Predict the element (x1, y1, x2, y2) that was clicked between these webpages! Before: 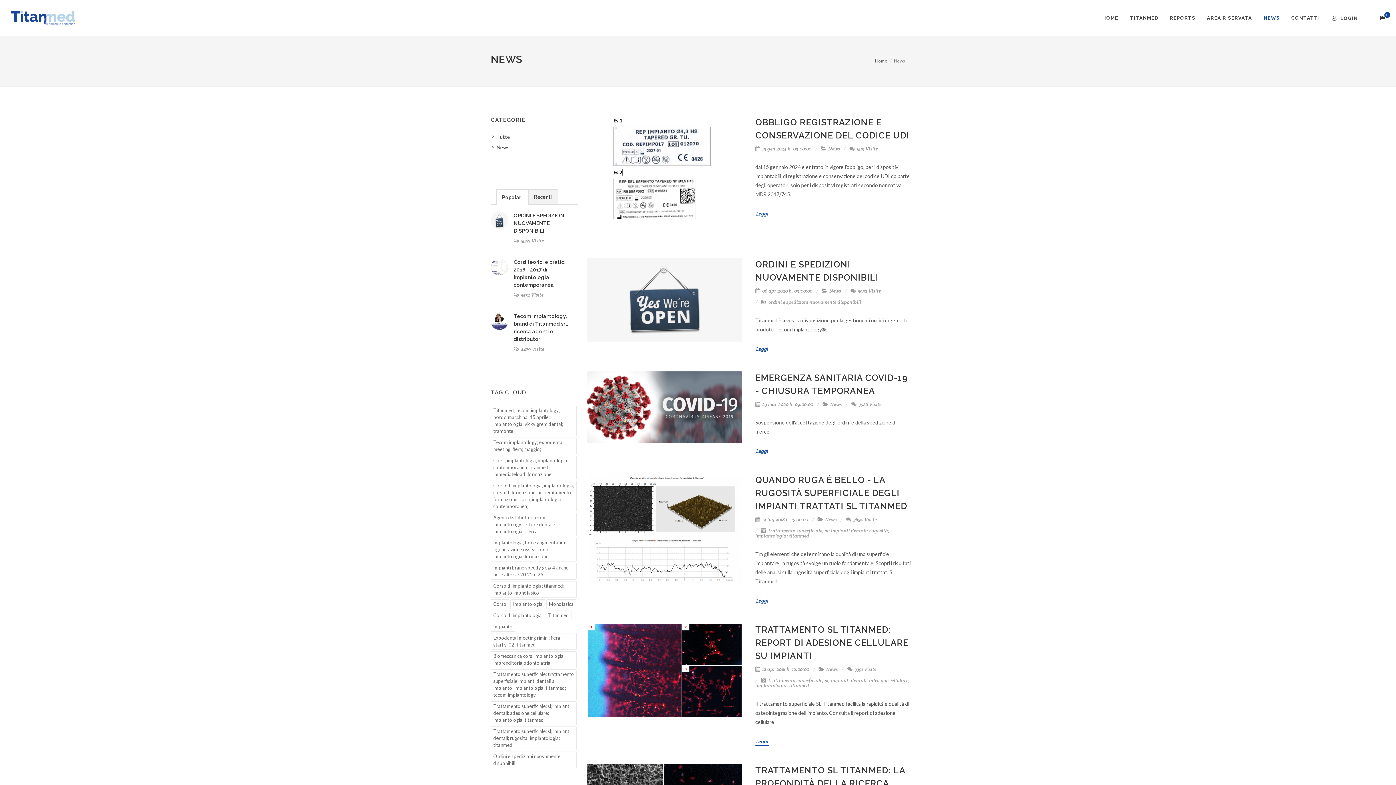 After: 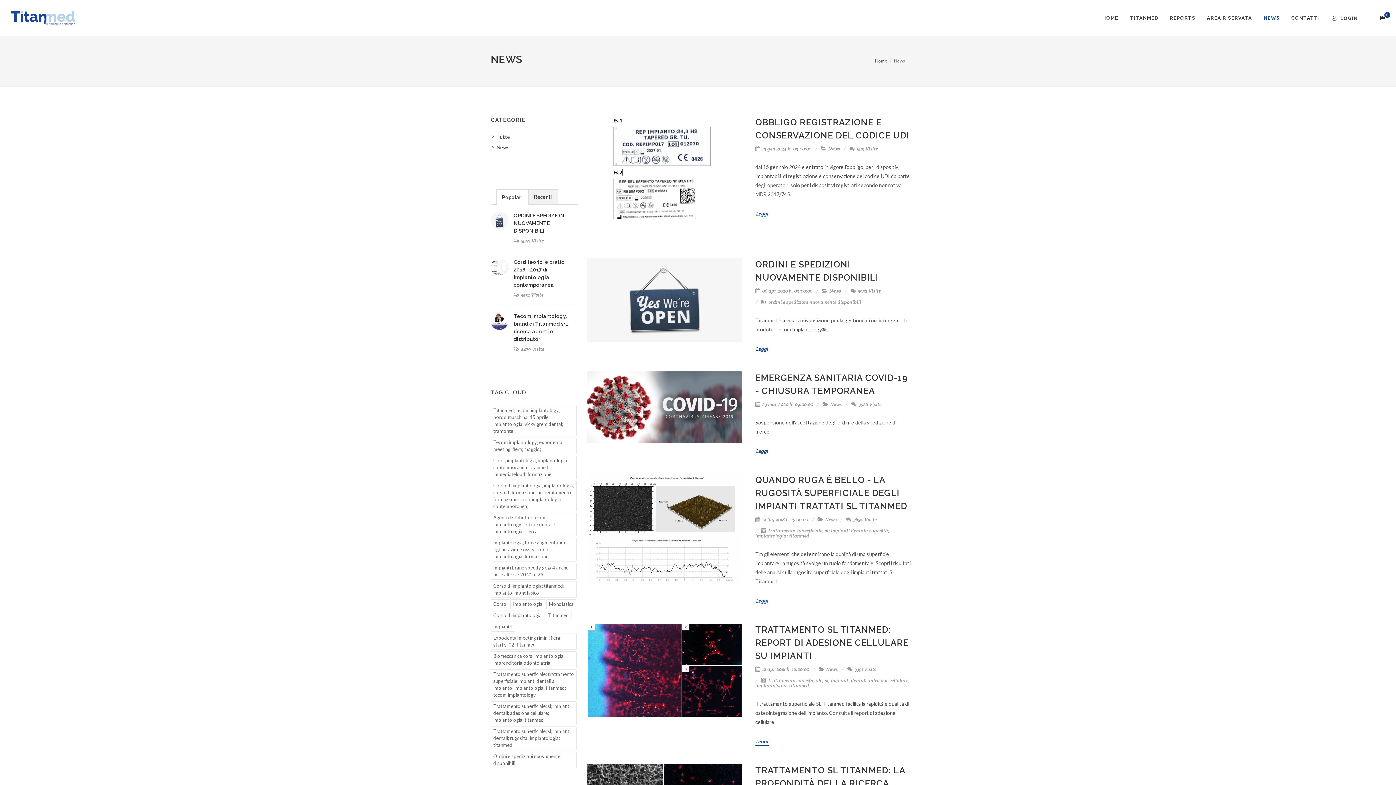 Action: label: Popolari bbox: (496, 190, 528, 204)